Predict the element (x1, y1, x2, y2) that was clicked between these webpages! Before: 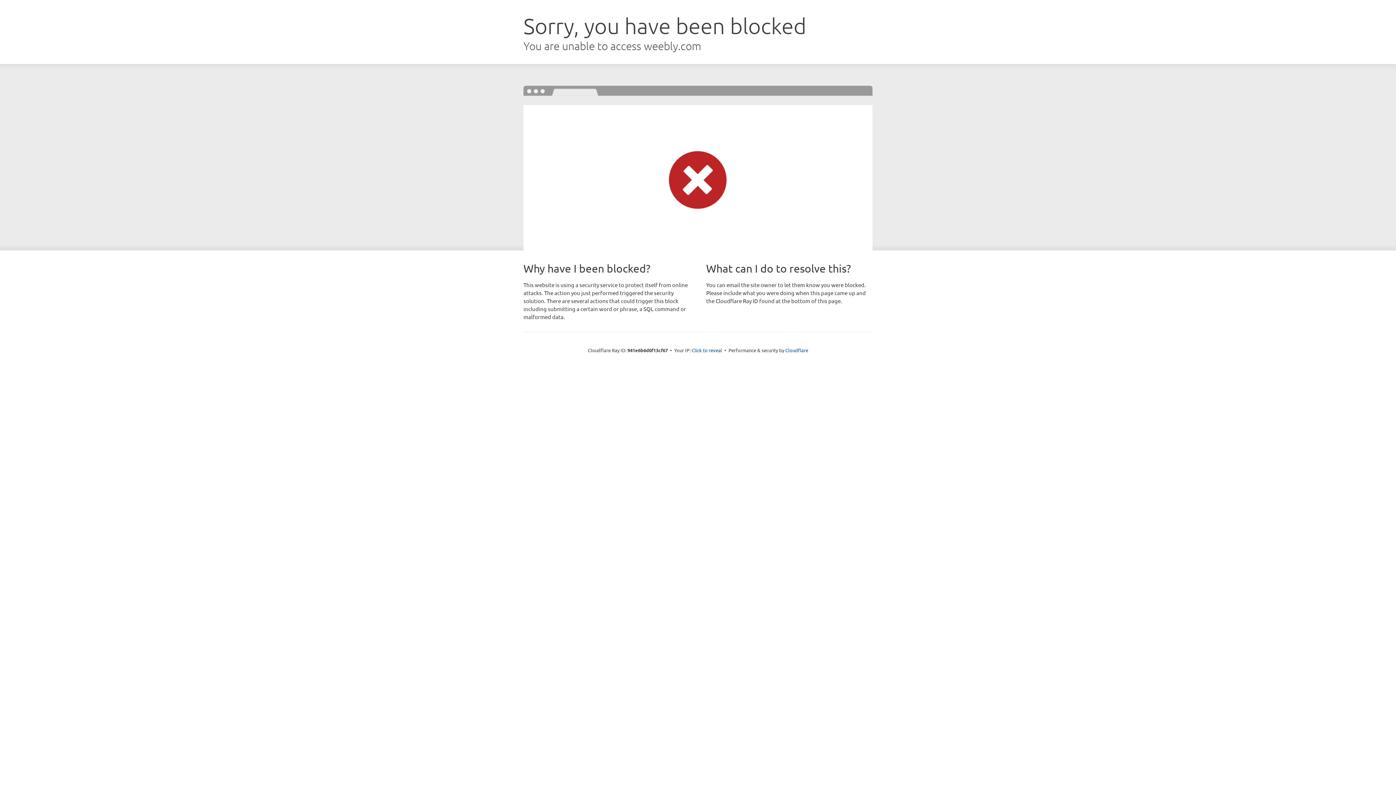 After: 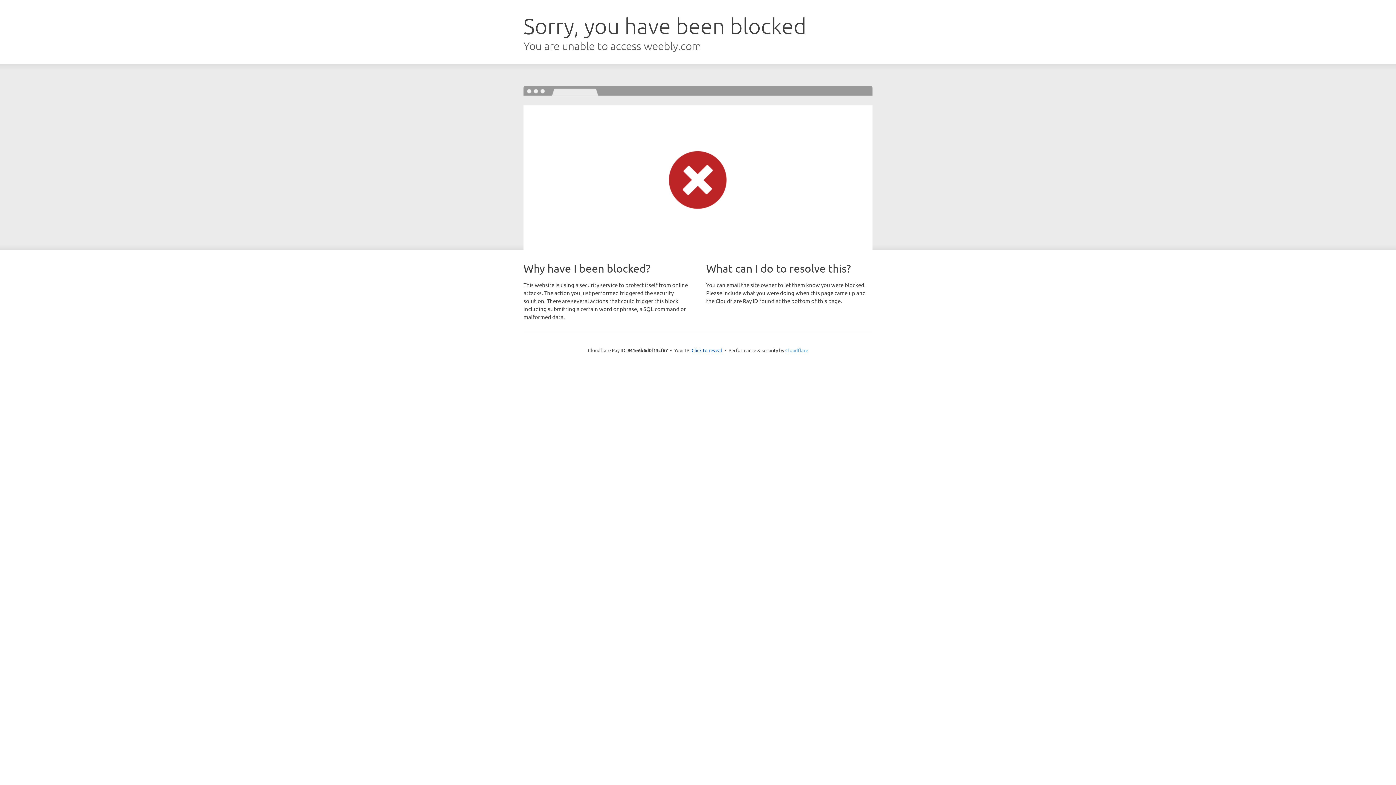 Action: bbox: (785, 347, 808, 353) label: Cloudflare